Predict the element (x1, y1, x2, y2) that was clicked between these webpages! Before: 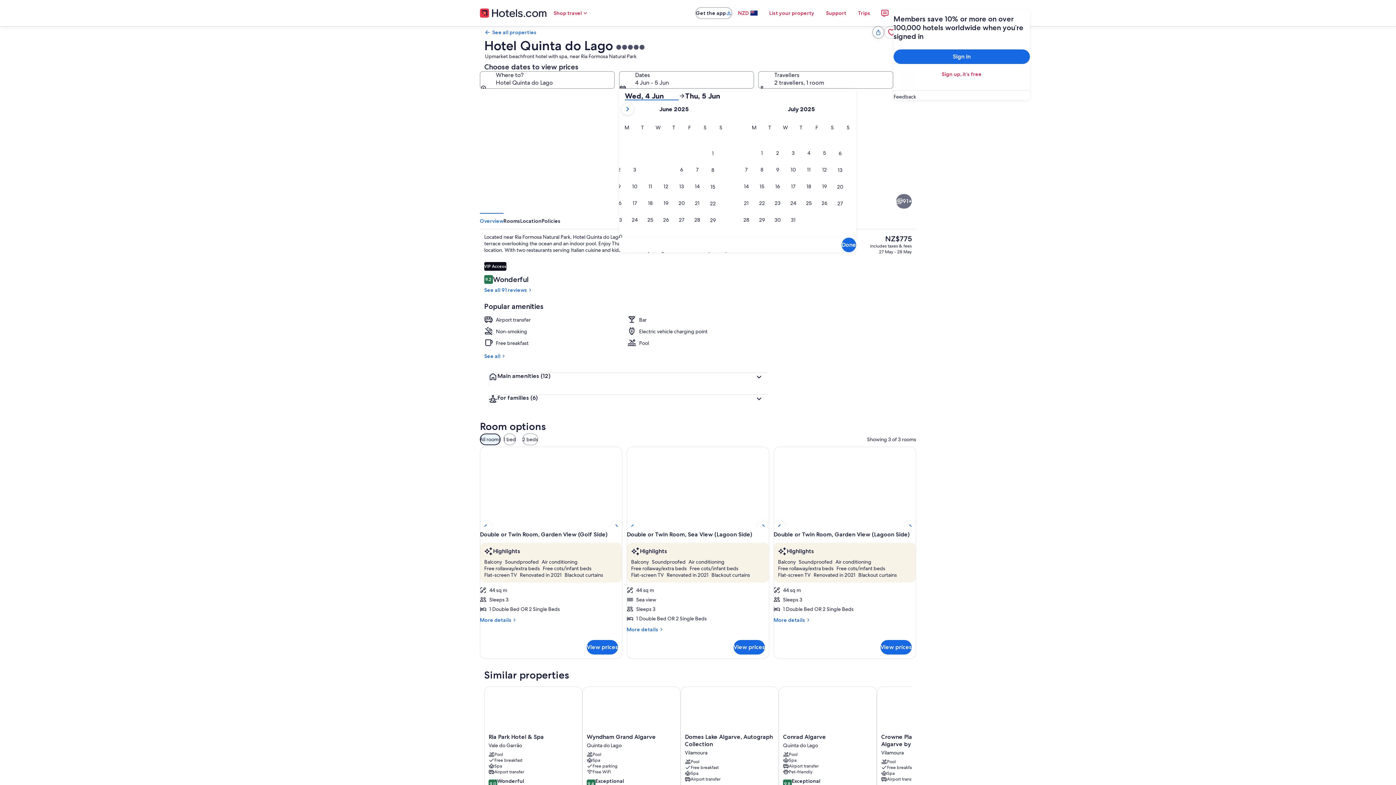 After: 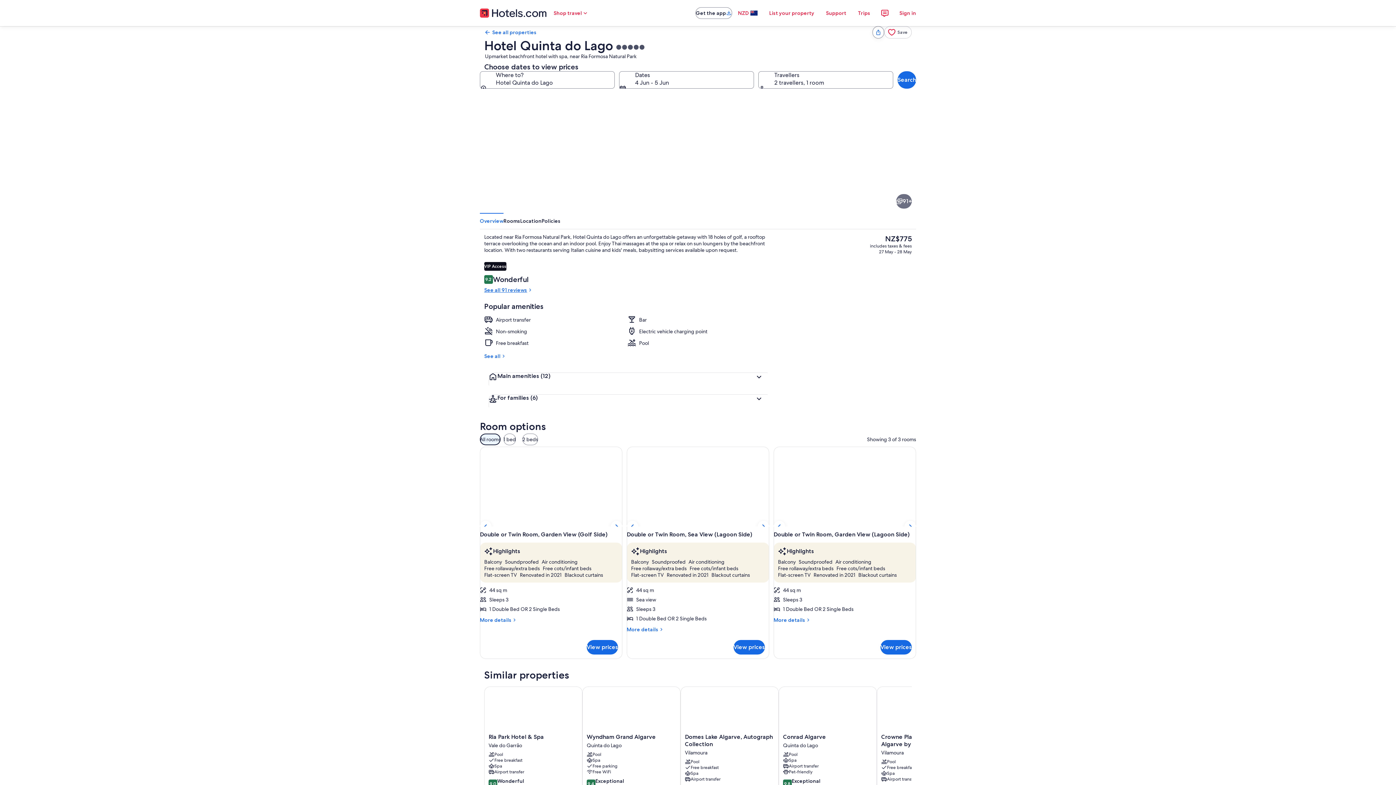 Action: bbox: (484, 286, 768, 293) label: See all 91 reviews